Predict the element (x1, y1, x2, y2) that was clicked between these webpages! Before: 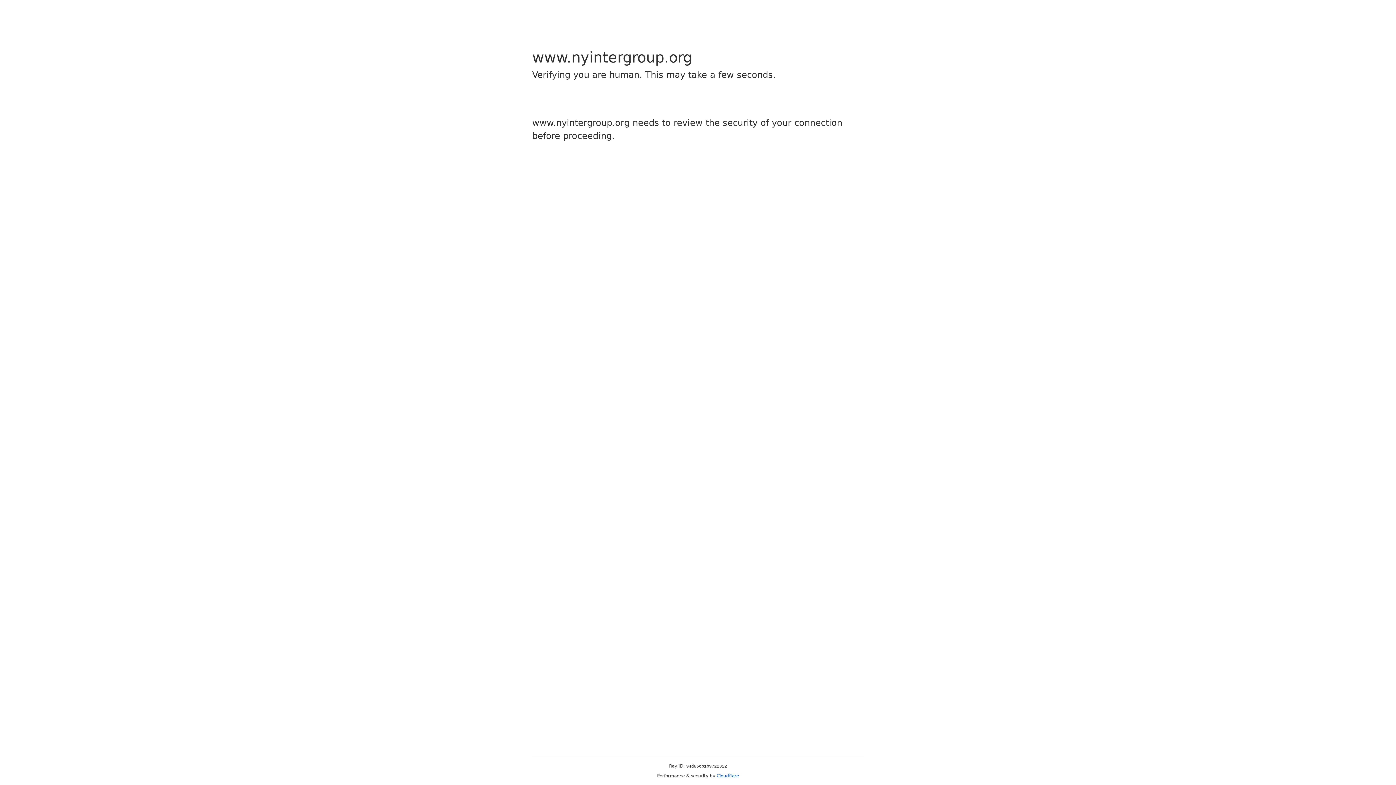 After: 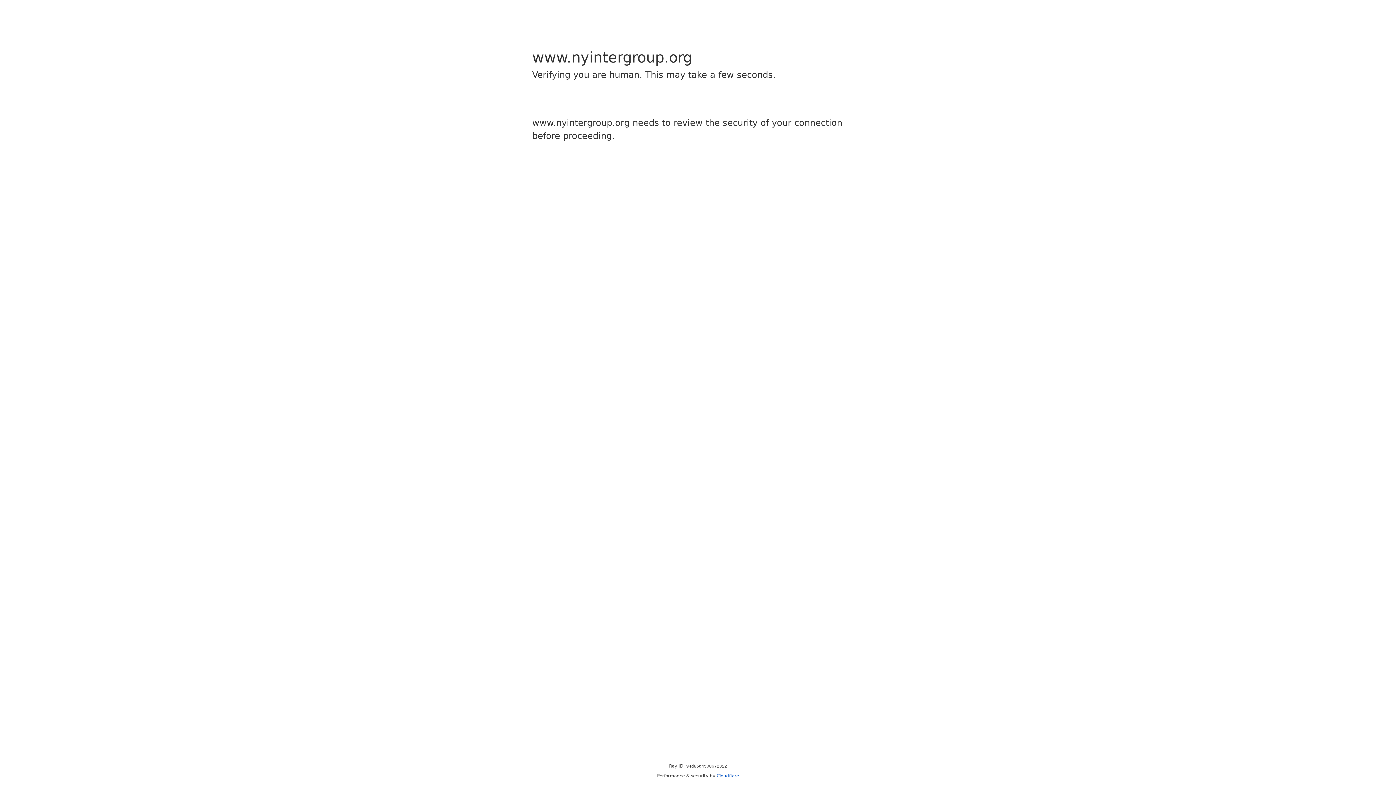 Action: label: Cloudflare bbox: (716, 773, 739, 778)